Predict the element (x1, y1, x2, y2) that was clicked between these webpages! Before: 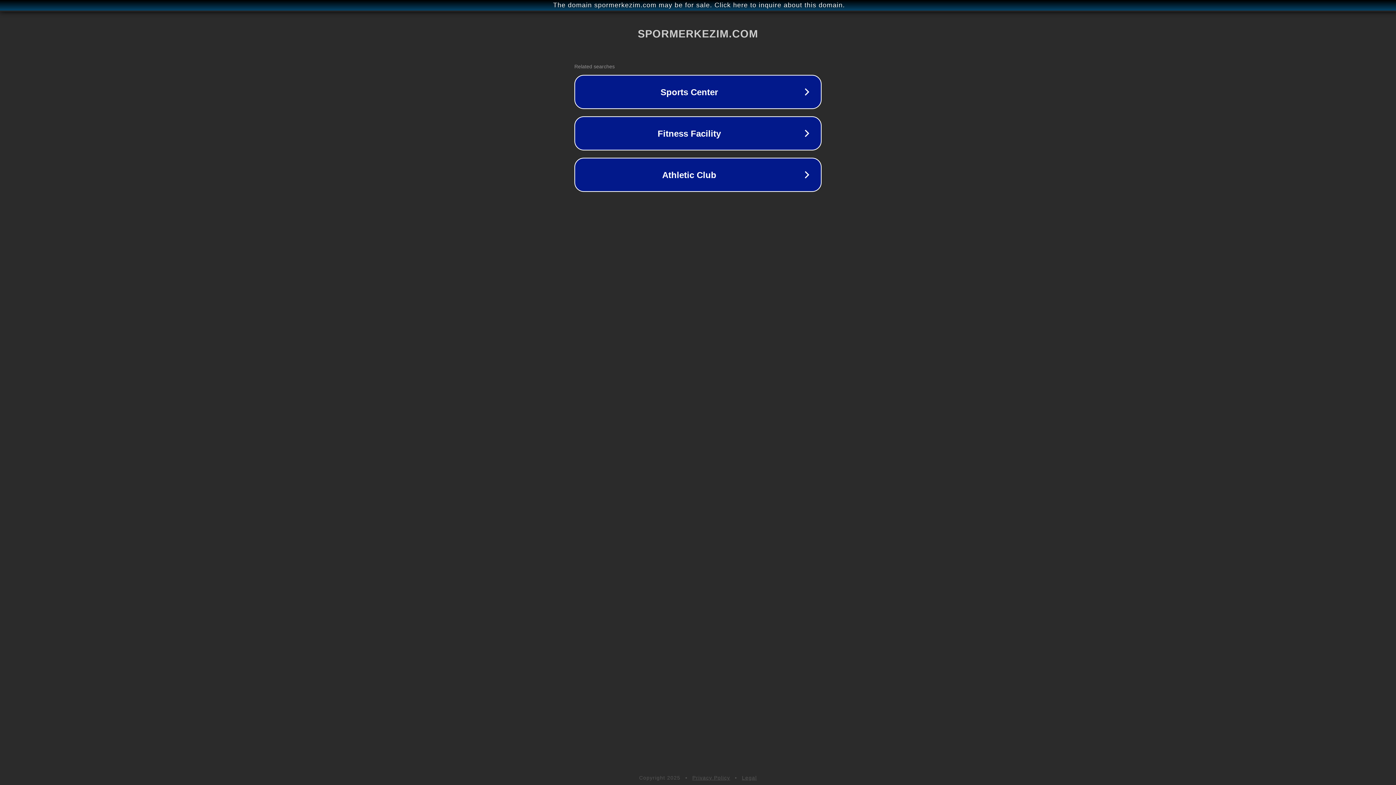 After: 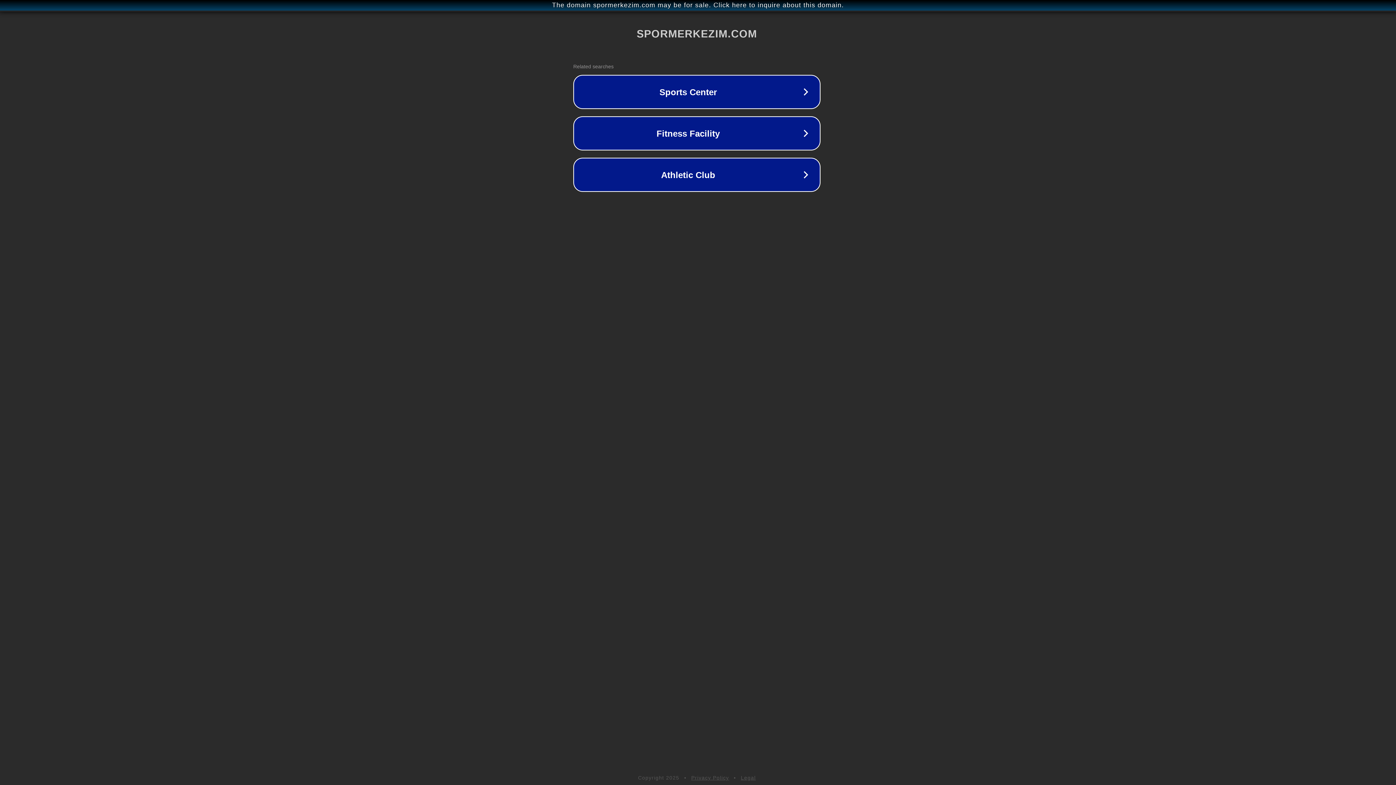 Action: label: The domain spormerkezim.com may be for sale. Click here to inquire about this domain. bbox: (1, 1, 1397, 9)